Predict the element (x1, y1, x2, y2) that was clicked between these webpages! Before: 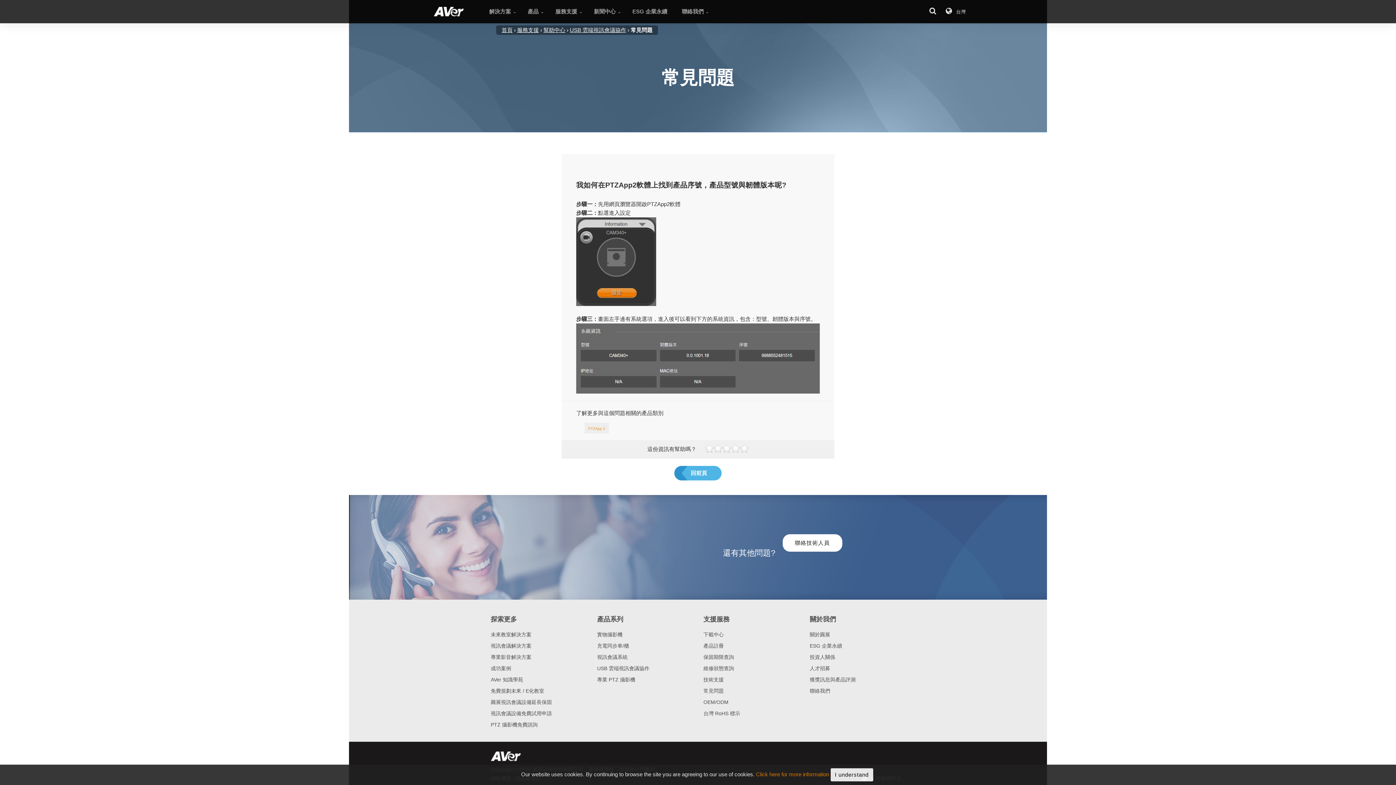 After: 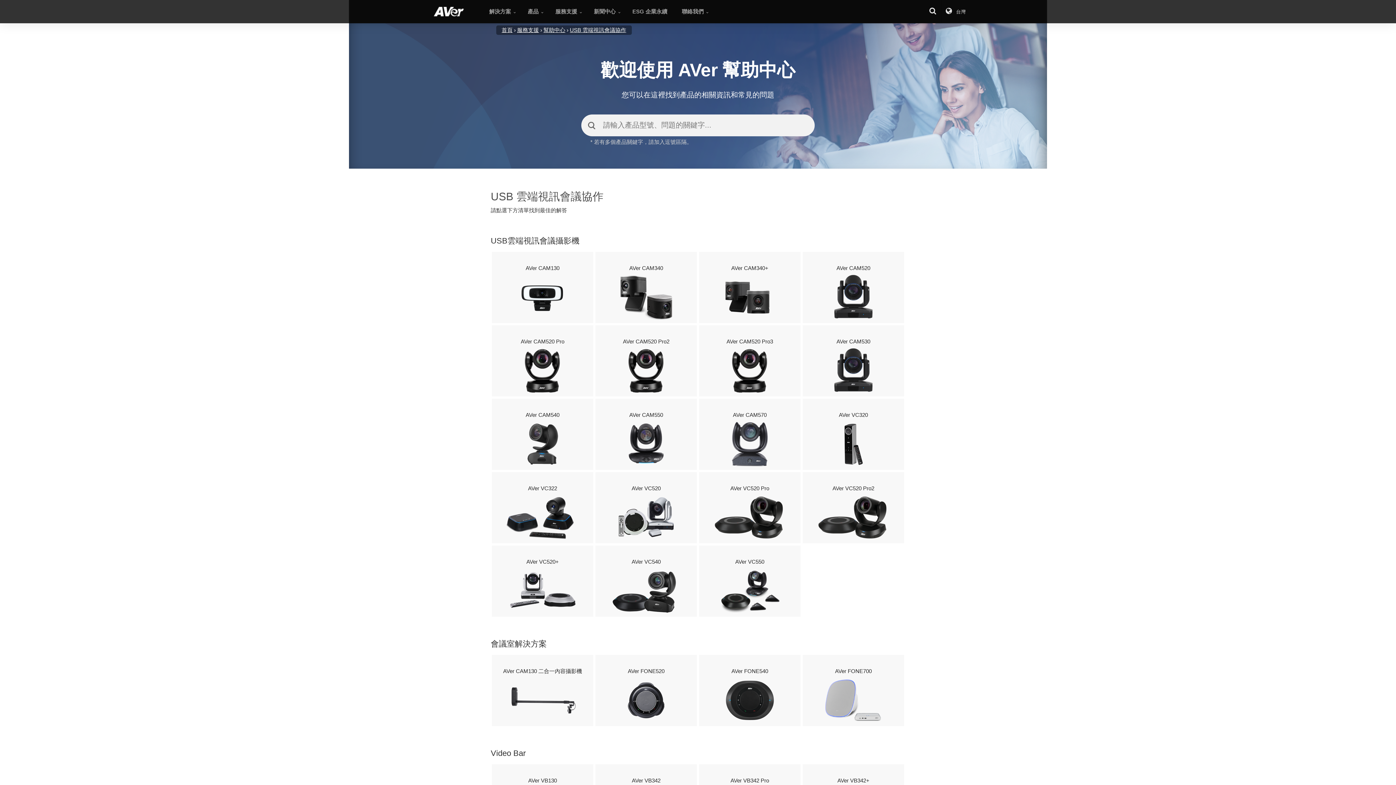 Action: bbox: (570, 26, 626, 33) label: USB 雲端視訊會議協作